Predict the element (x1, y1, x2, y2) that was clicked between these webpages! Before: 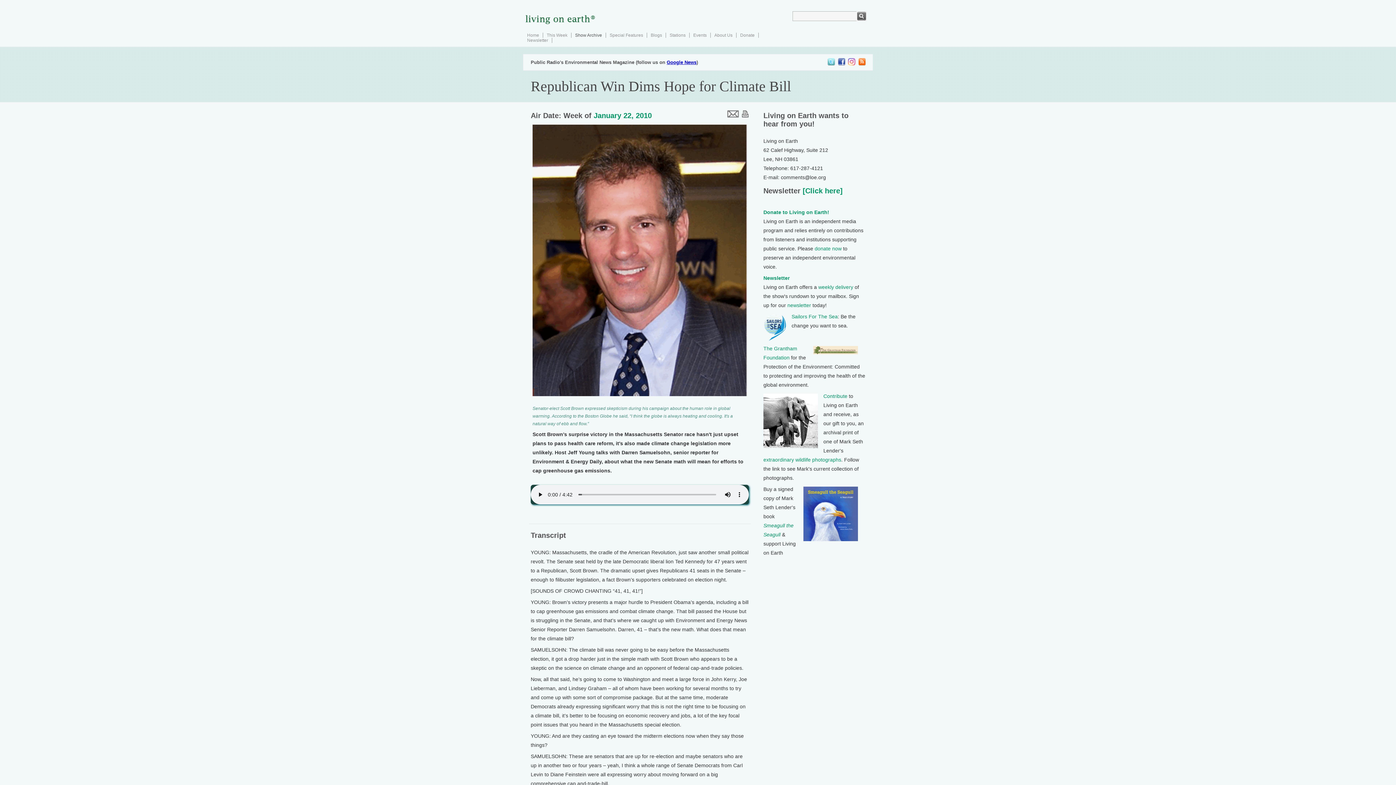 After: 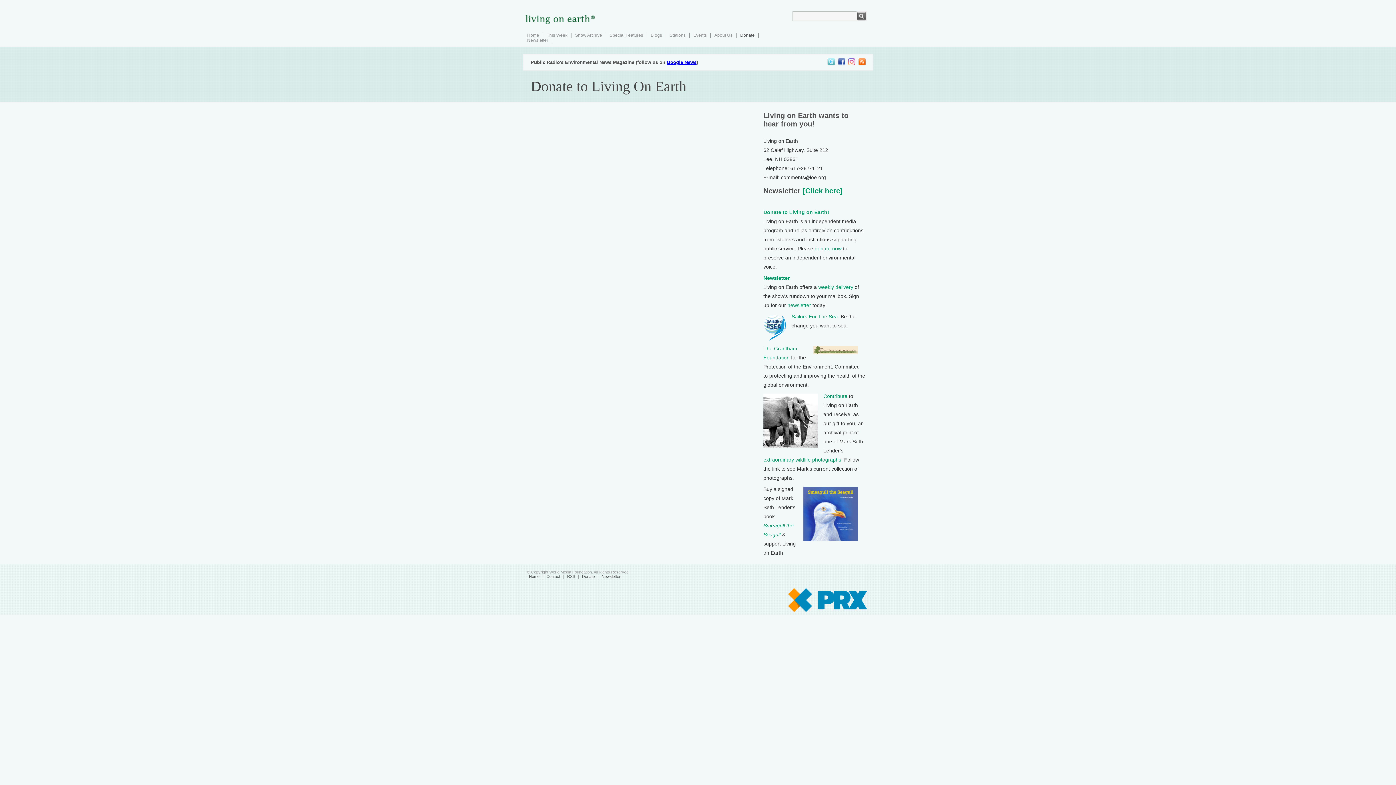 Action: label: Donate to Living on Earth! bbox: (763, 209, 829, 215)